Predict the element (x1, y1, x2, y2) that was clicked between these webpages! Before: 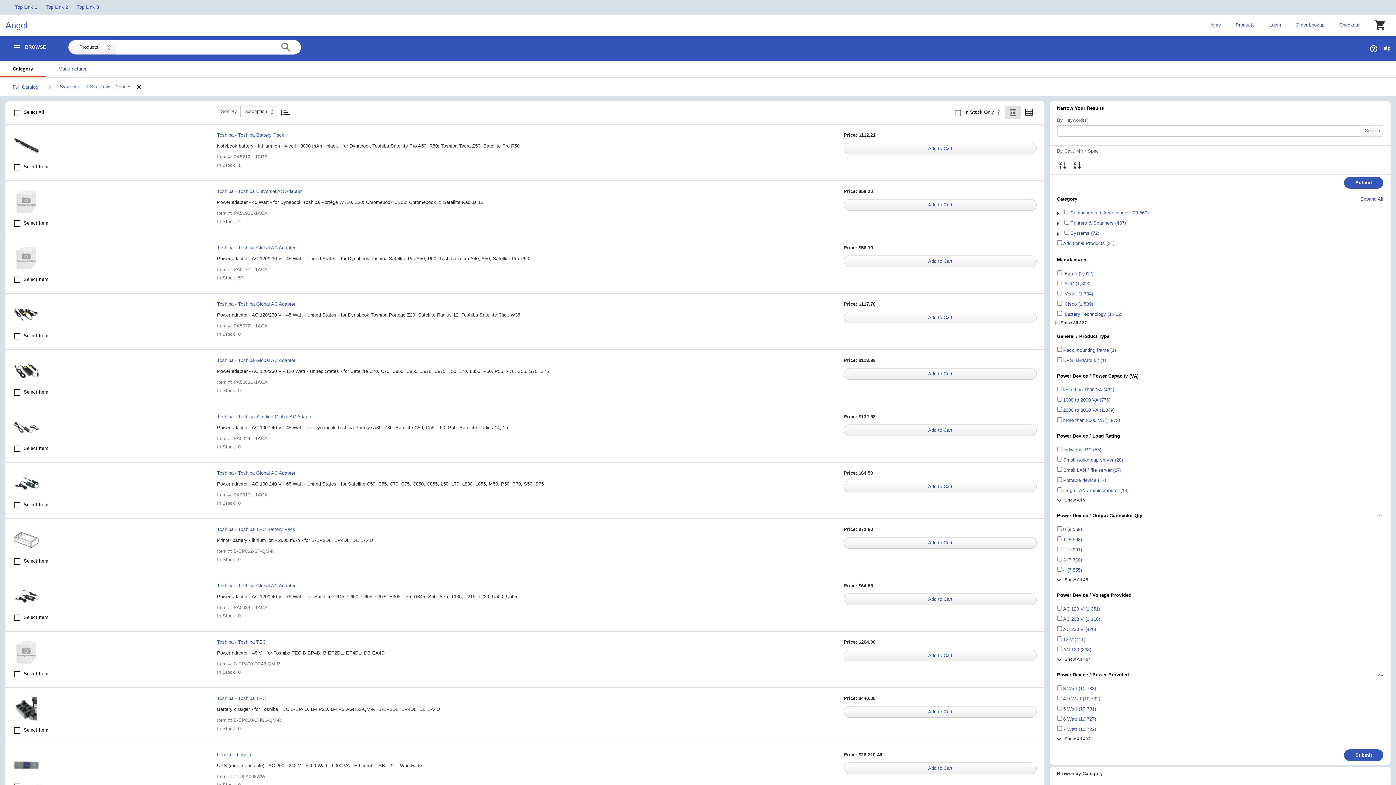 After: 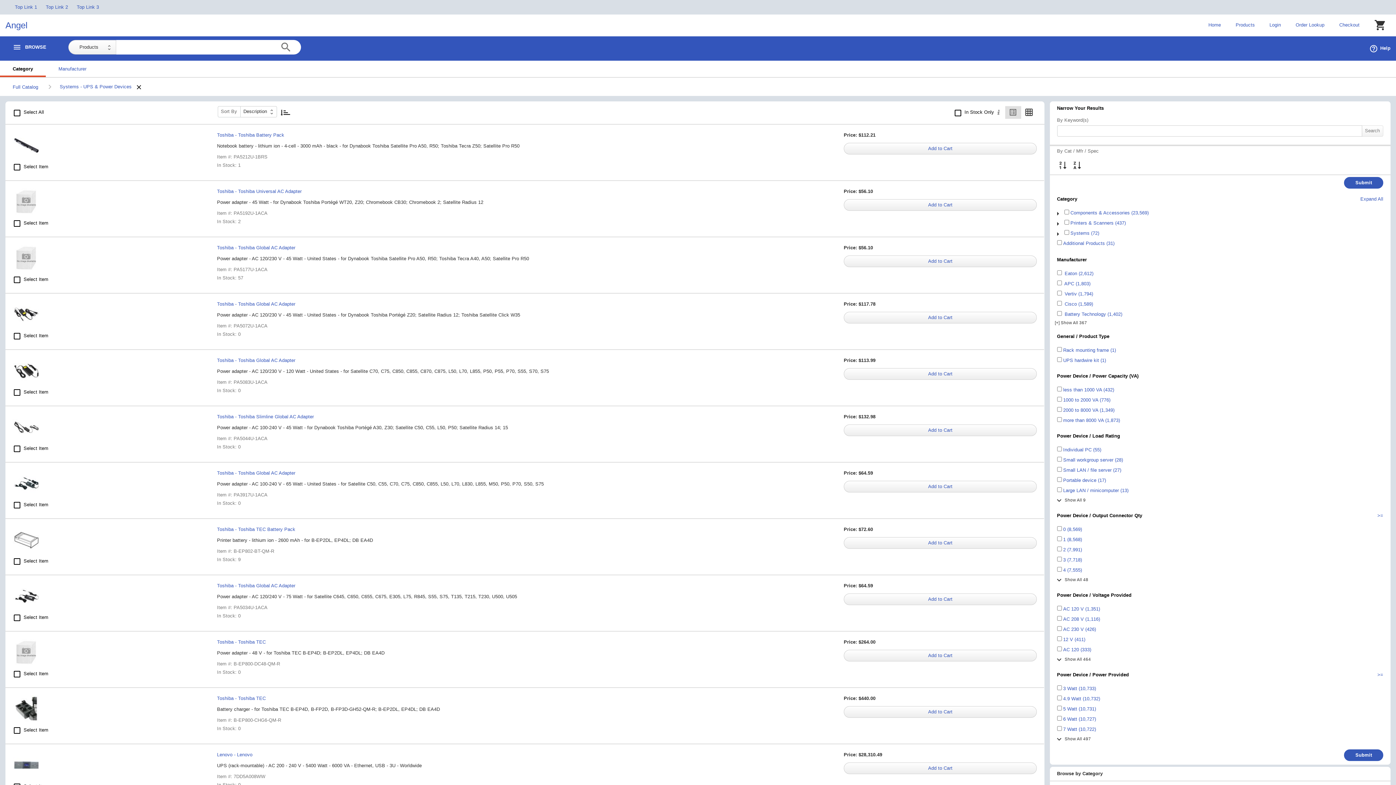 Action: label: Submit bbox: (1344, 177, 1383, 188)